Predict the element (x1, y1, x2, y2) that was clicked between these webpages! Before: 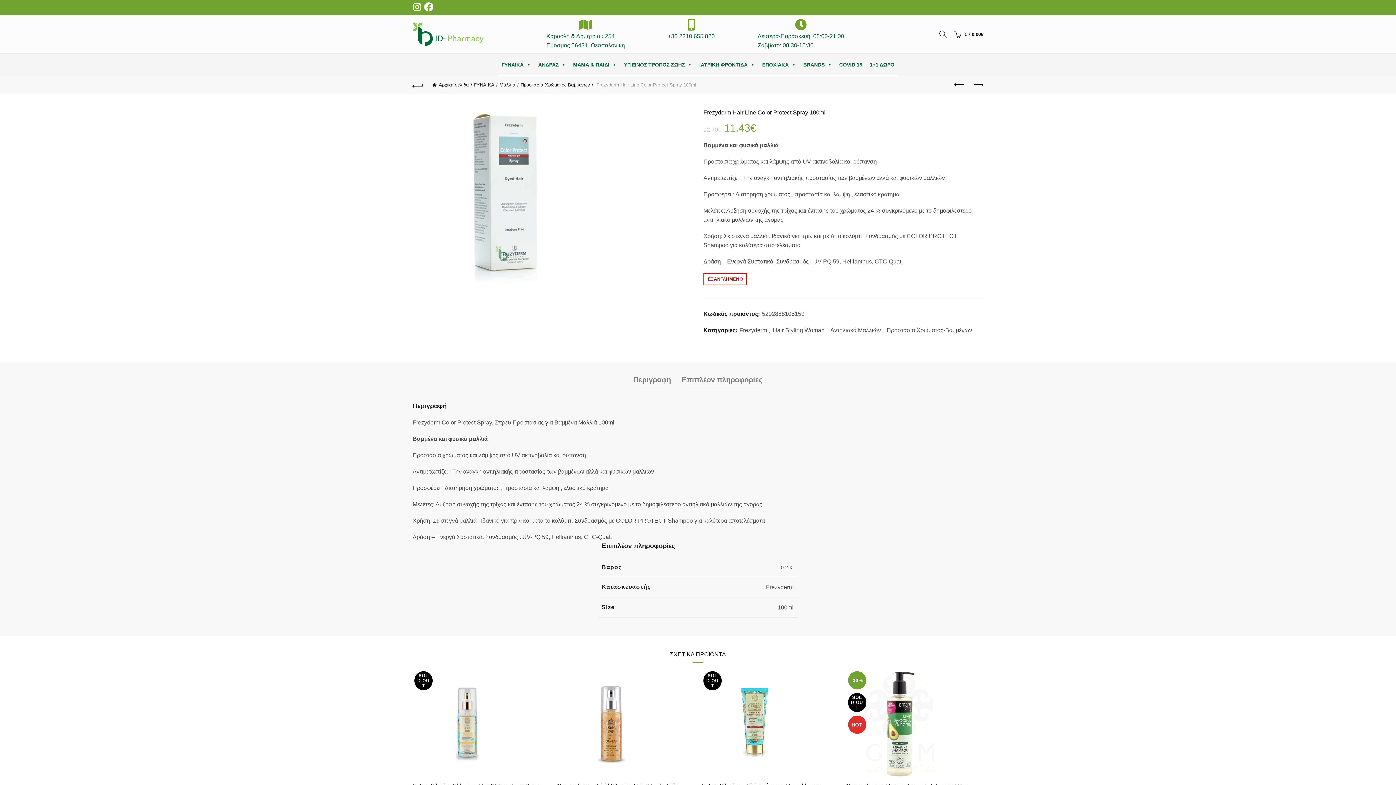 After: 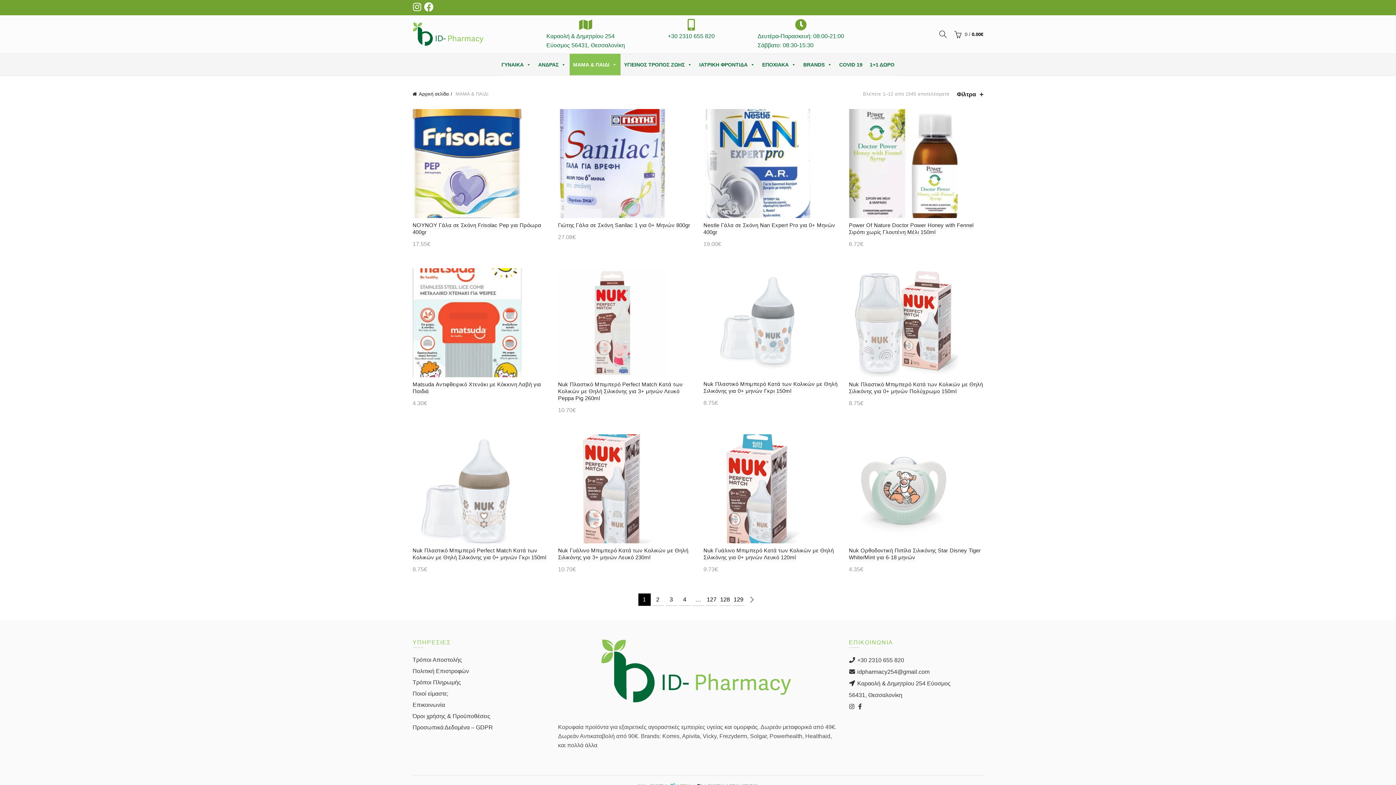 Action: bbox: (569, 53, 620, 75) label: ΜΑΜΑ & ΠΑΙΔΙ